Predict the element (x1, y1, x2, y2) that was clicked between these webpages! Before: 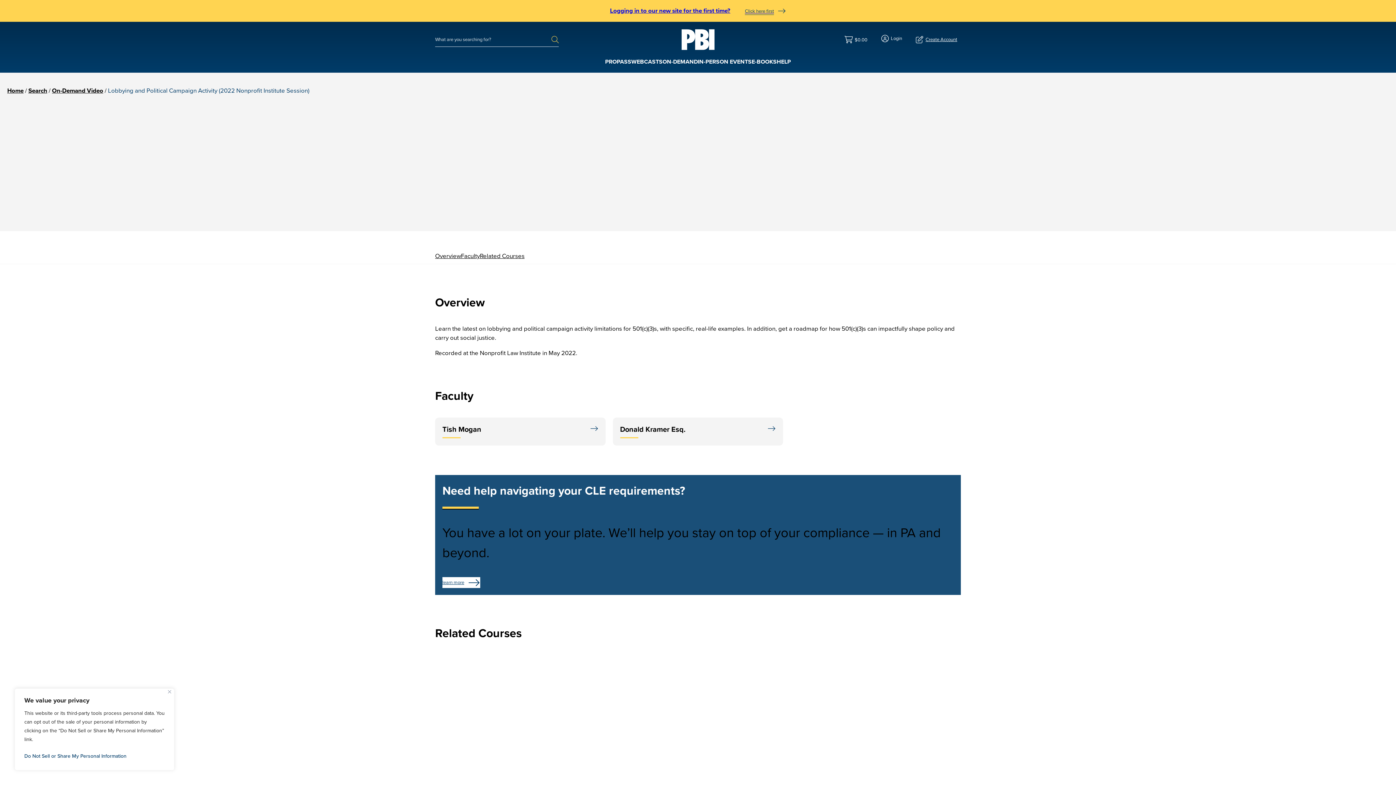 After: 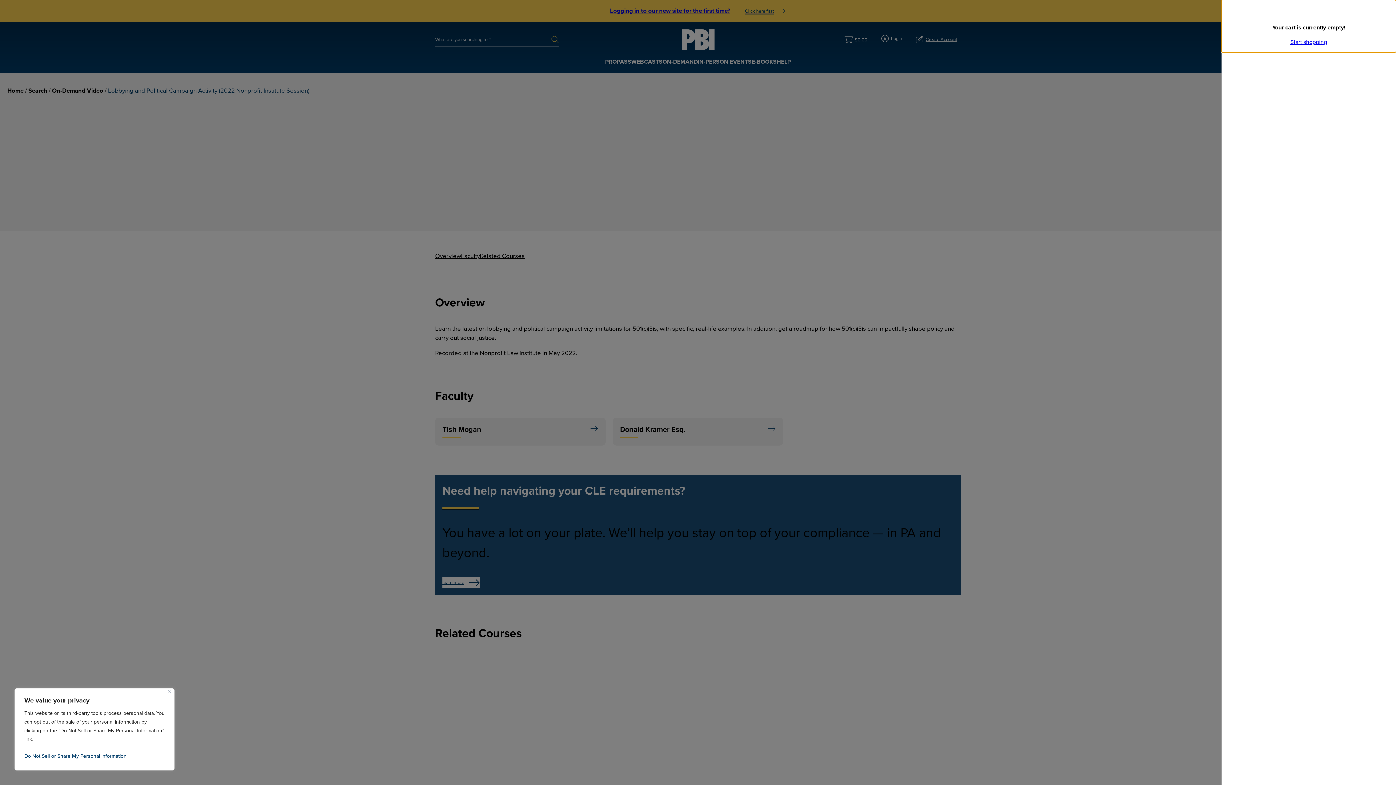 Action: label: 0 items in cart bbox: (841, 32, 871, 46)